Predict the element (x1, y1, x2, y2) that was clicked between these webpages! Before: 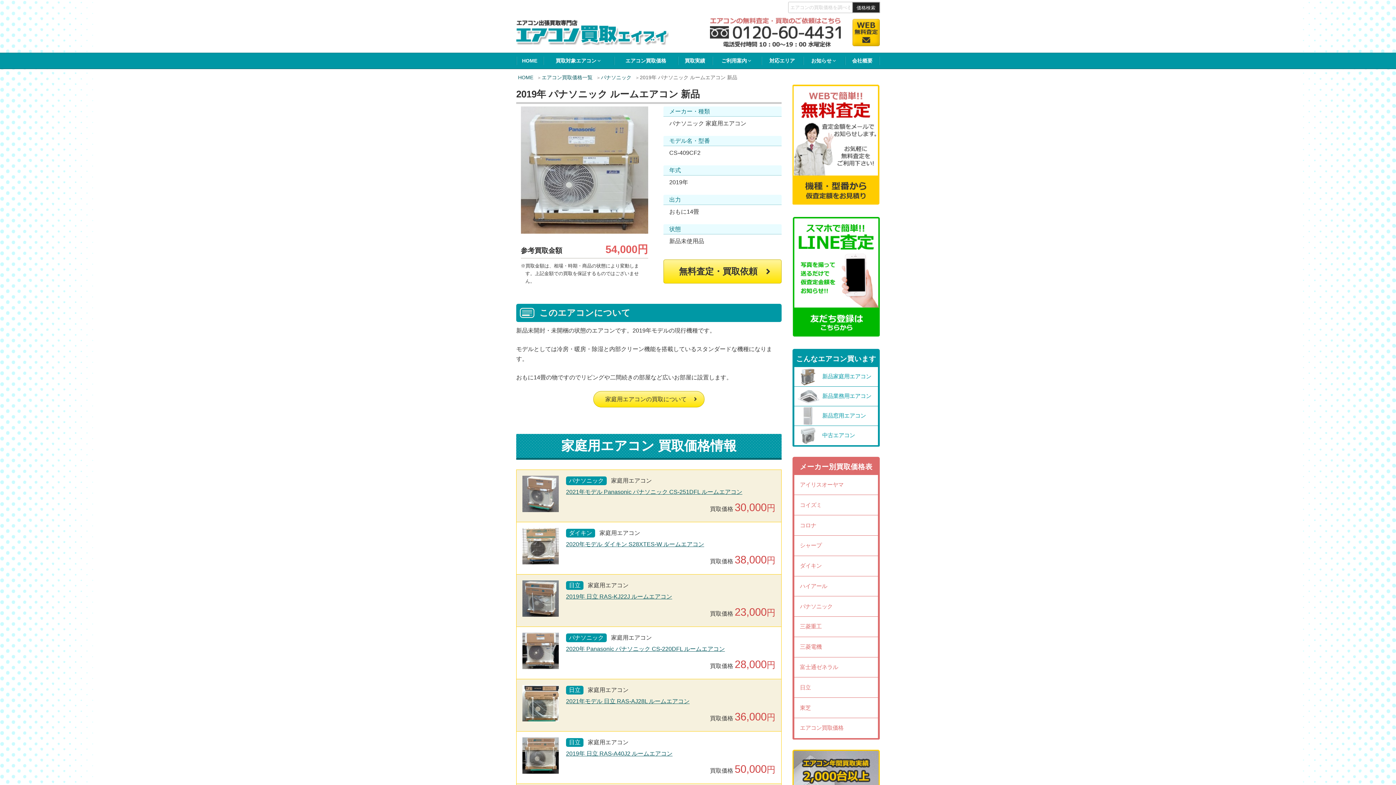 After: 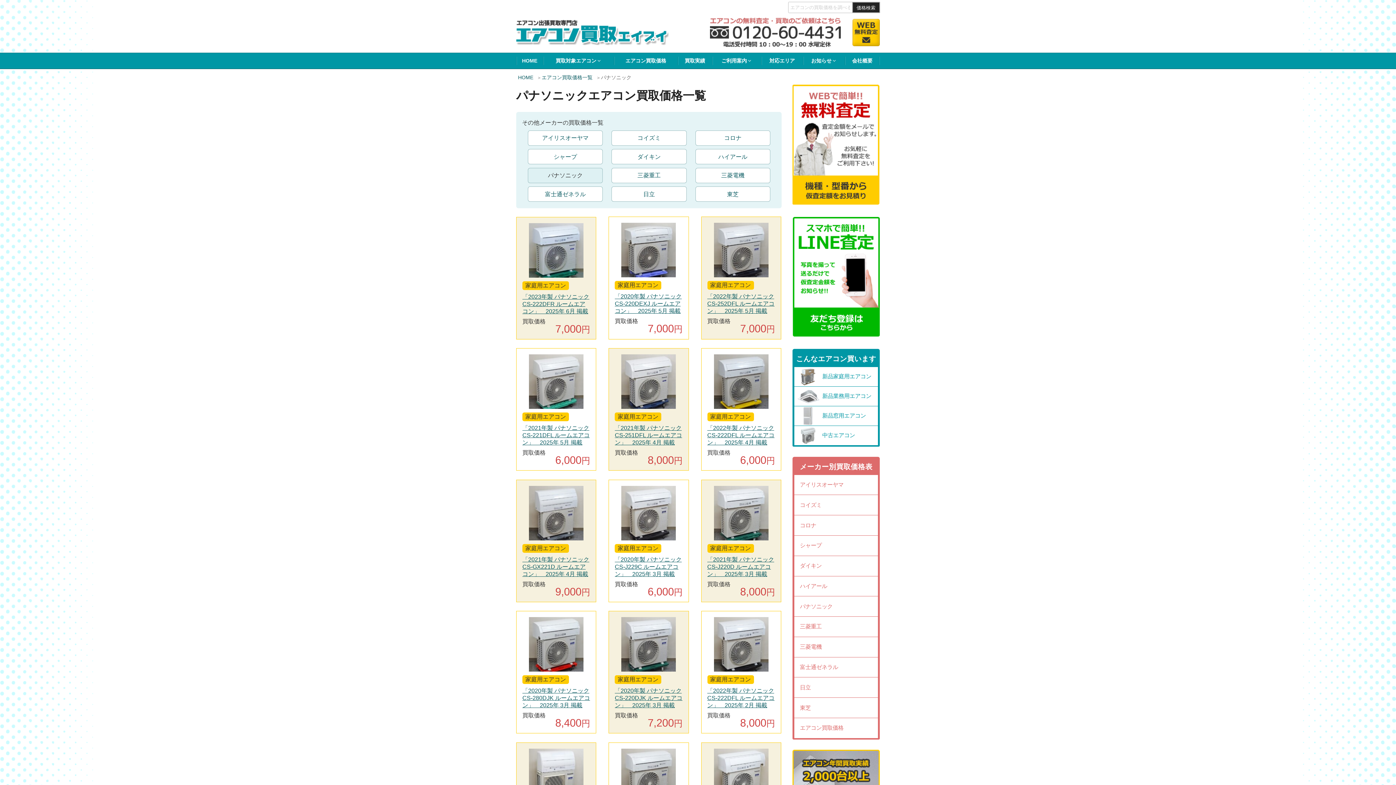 Action: label: パナソニック bbox: (601, 74, 631, 80)